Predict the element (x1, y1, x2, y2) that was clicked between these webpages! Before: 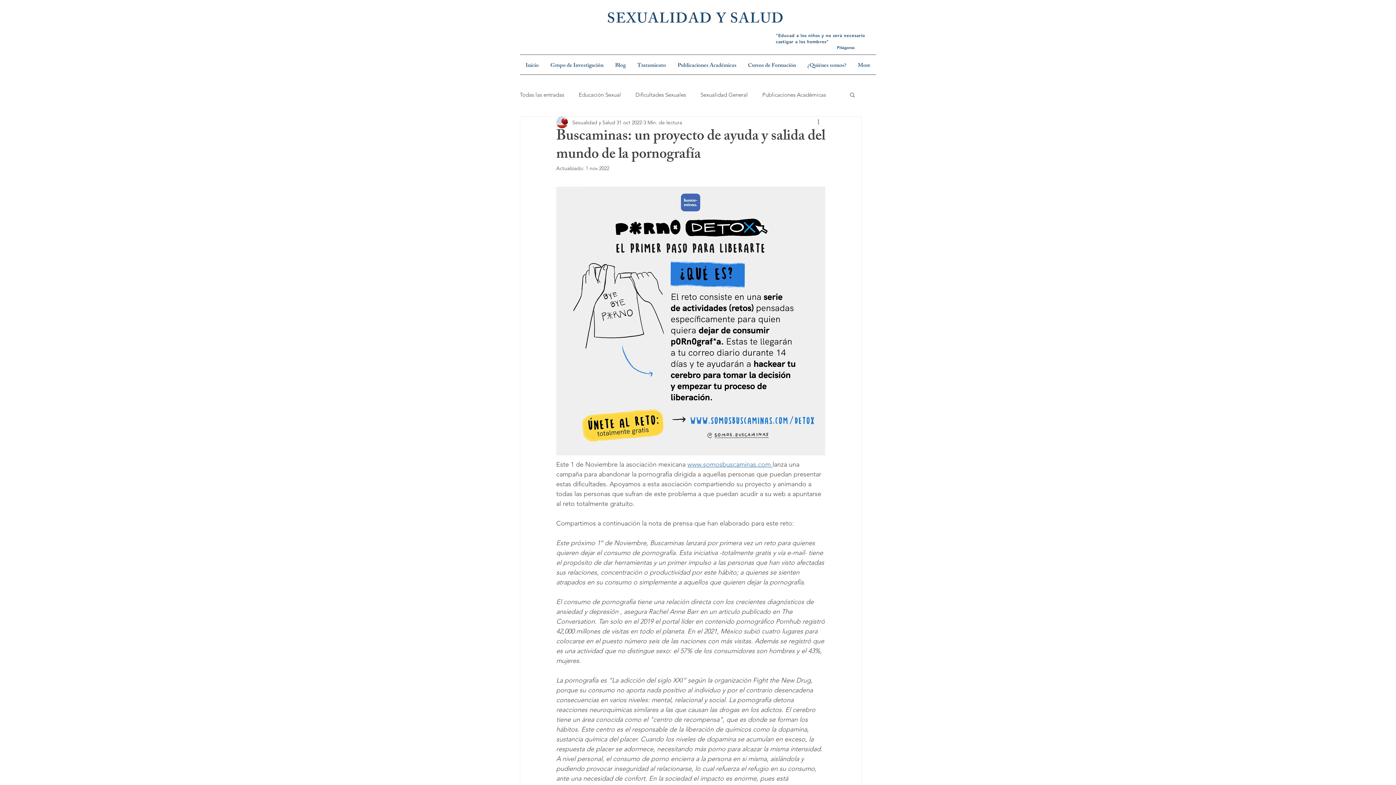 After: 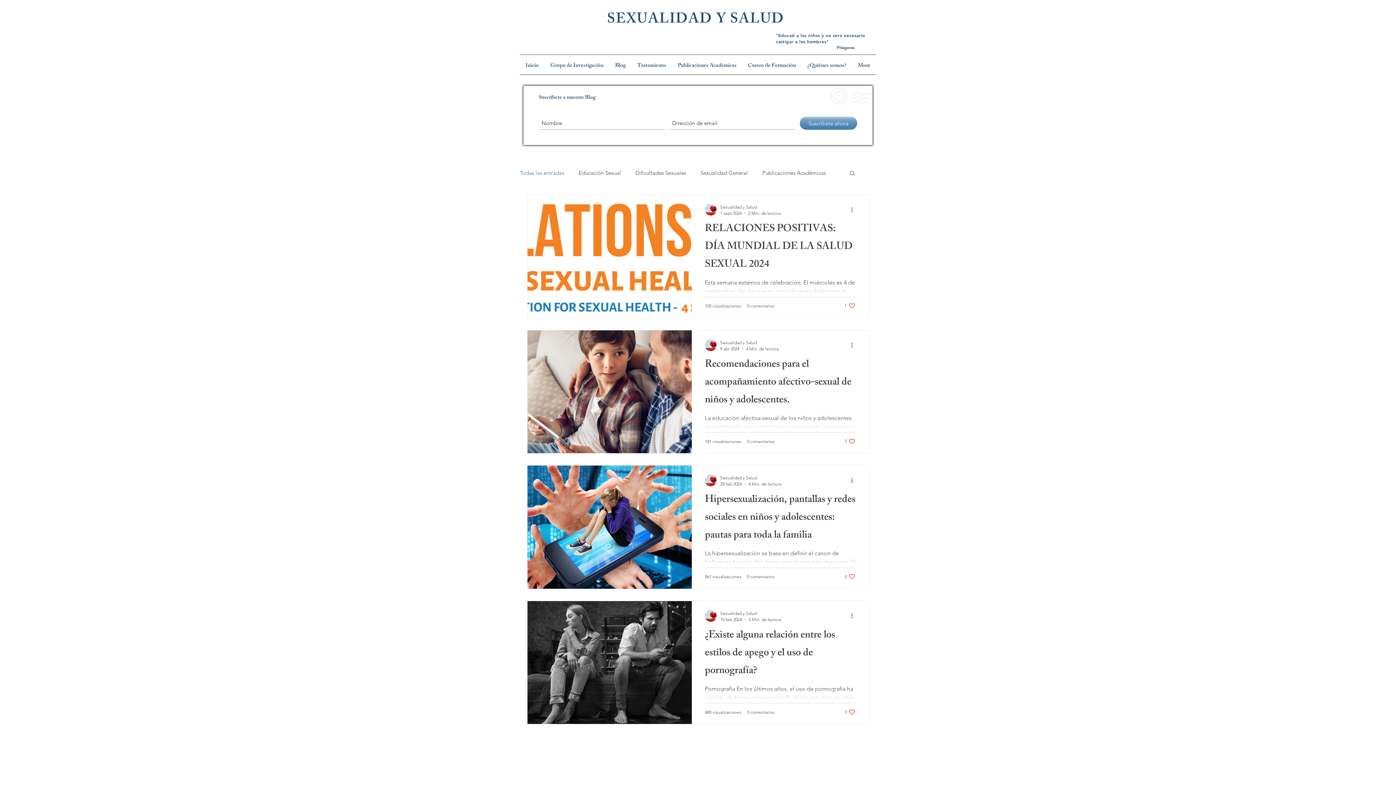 Action: label: Todas las entradas bbox: (520, 90, 564, 98)